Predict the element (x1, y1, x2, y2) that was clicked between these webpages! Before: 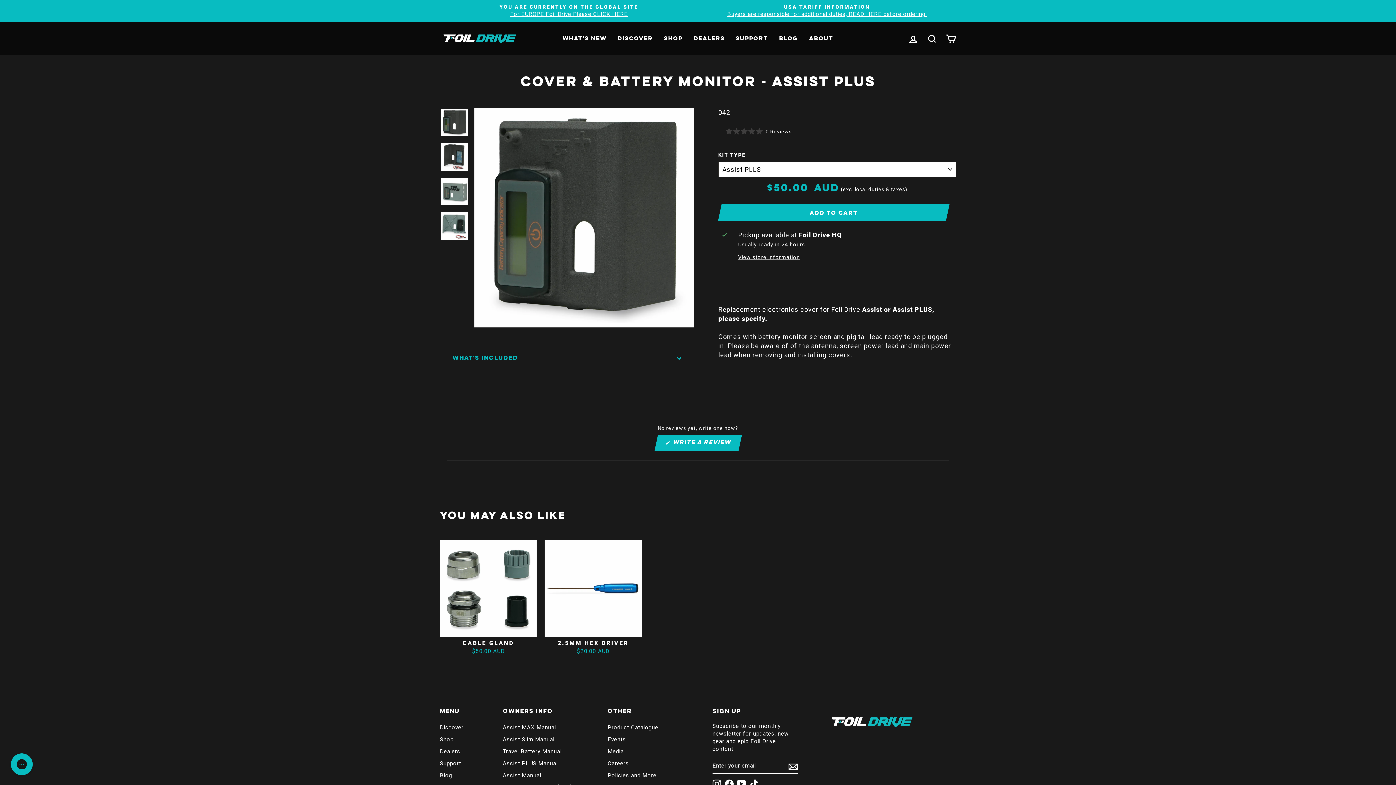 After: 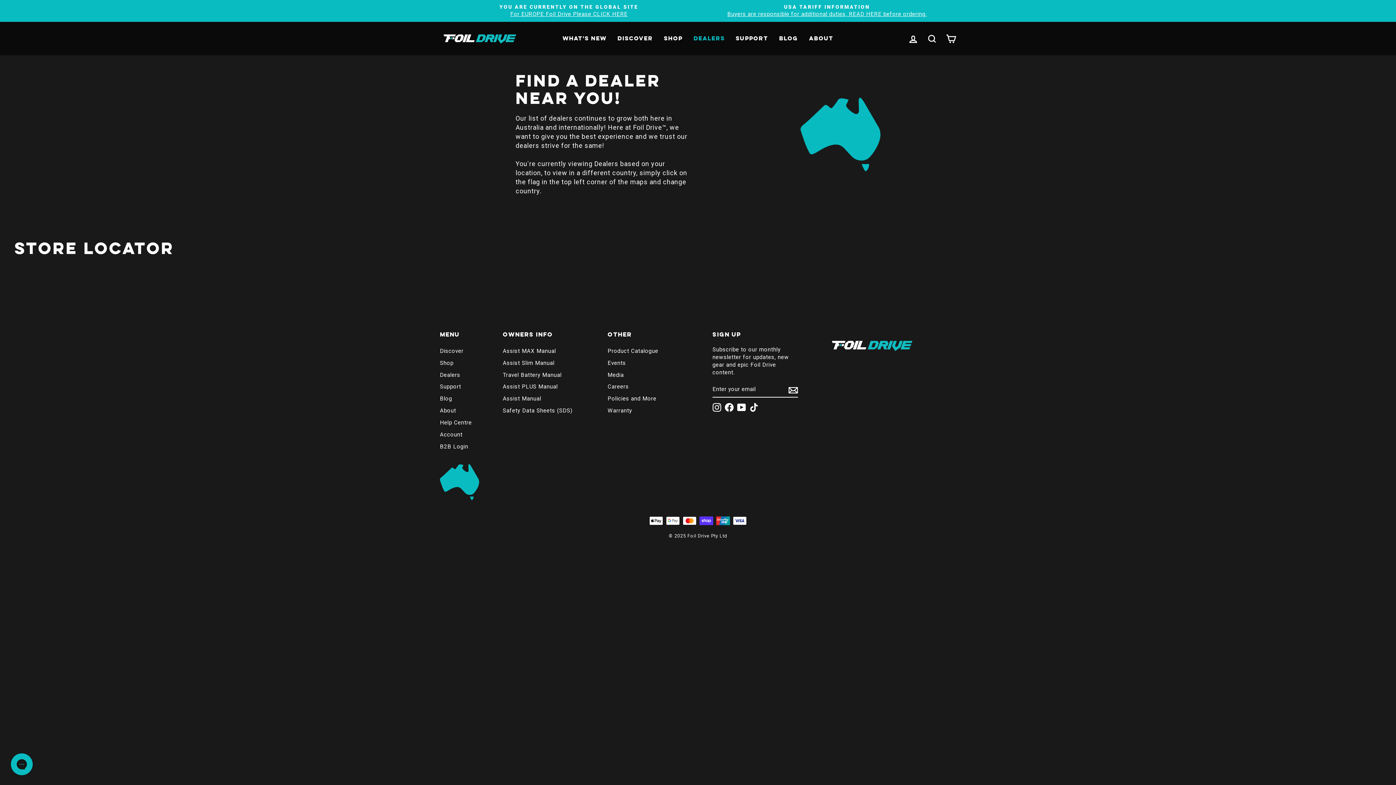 Action: bbox: (440, 746, 460, 757) label: Dealers